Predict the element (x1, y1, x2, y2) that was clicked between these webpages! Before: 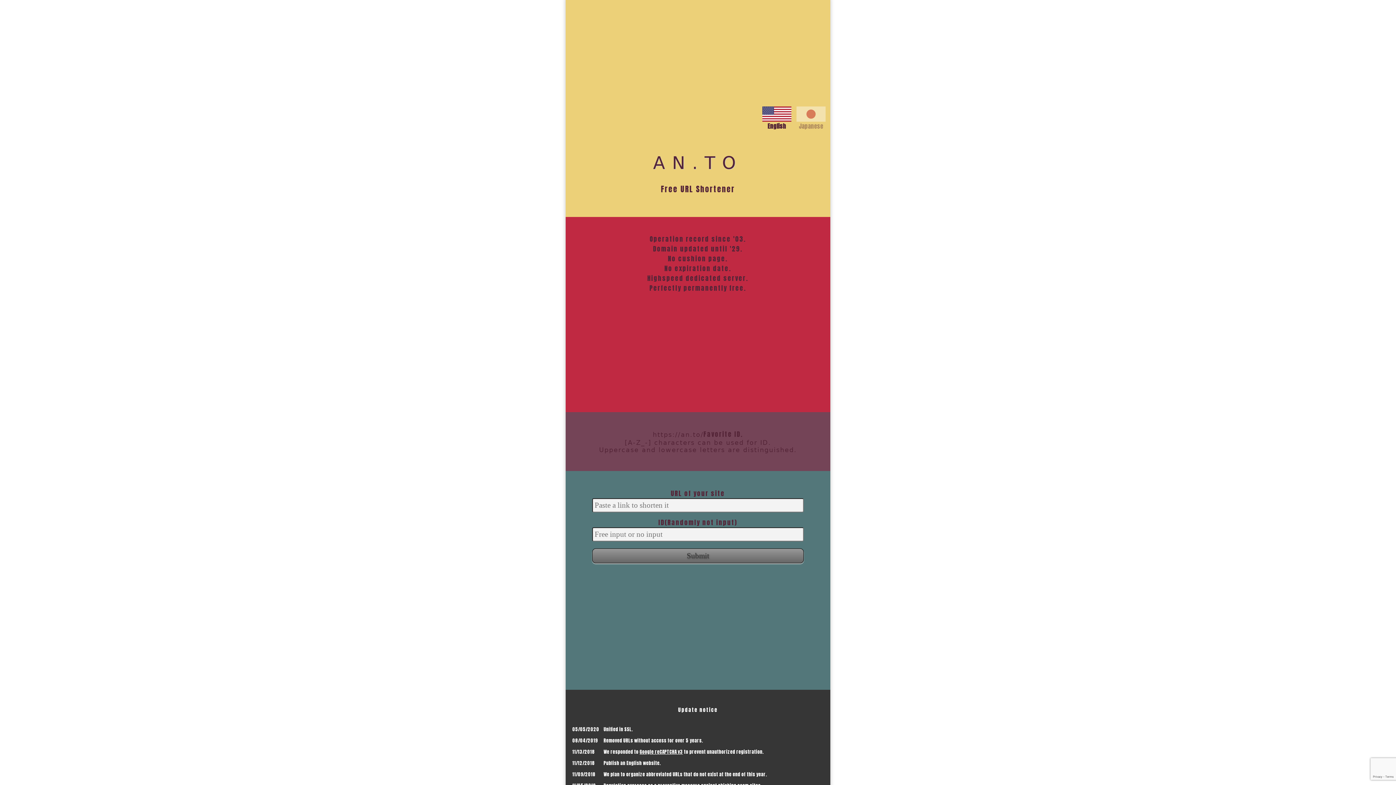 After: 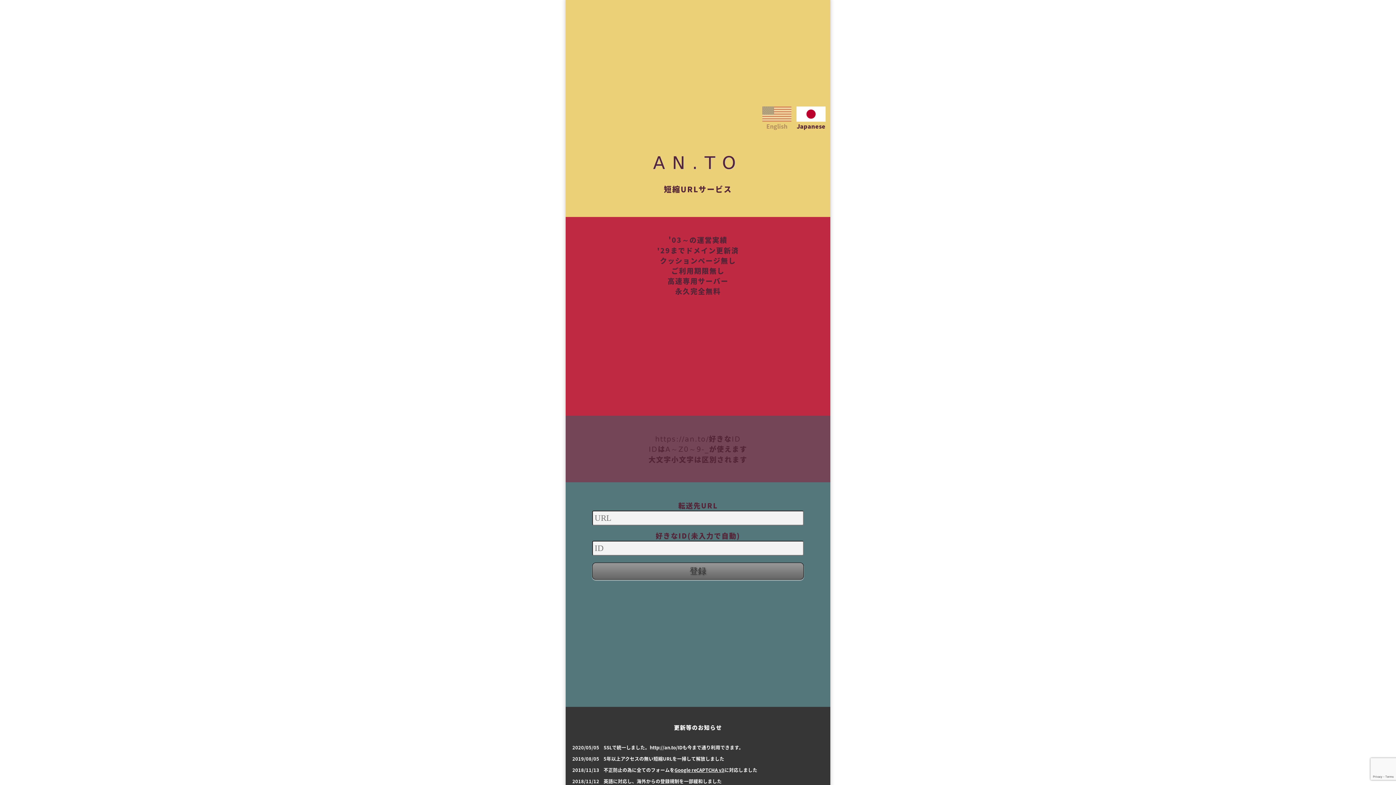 Action: label: 
Japanese bbox: (796, 114, 825, 130)